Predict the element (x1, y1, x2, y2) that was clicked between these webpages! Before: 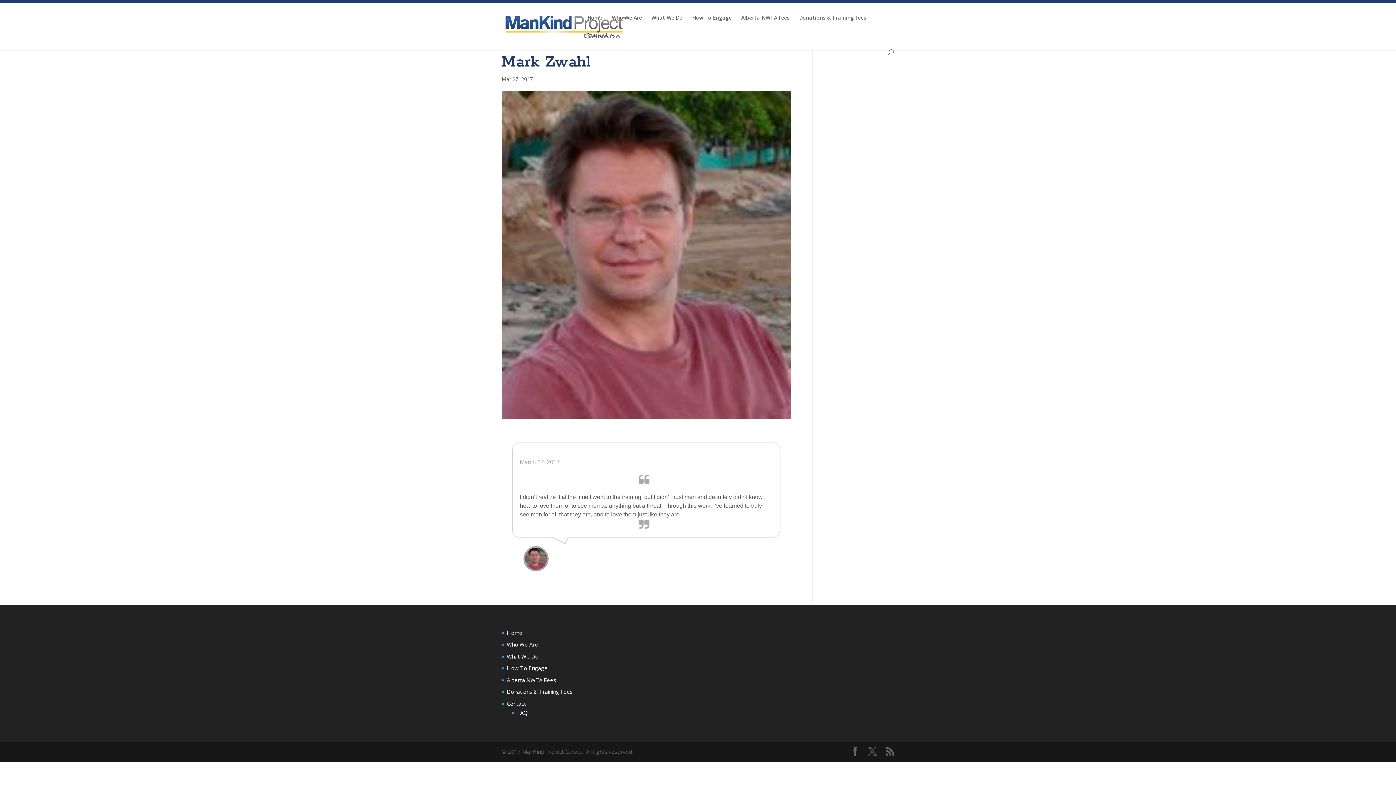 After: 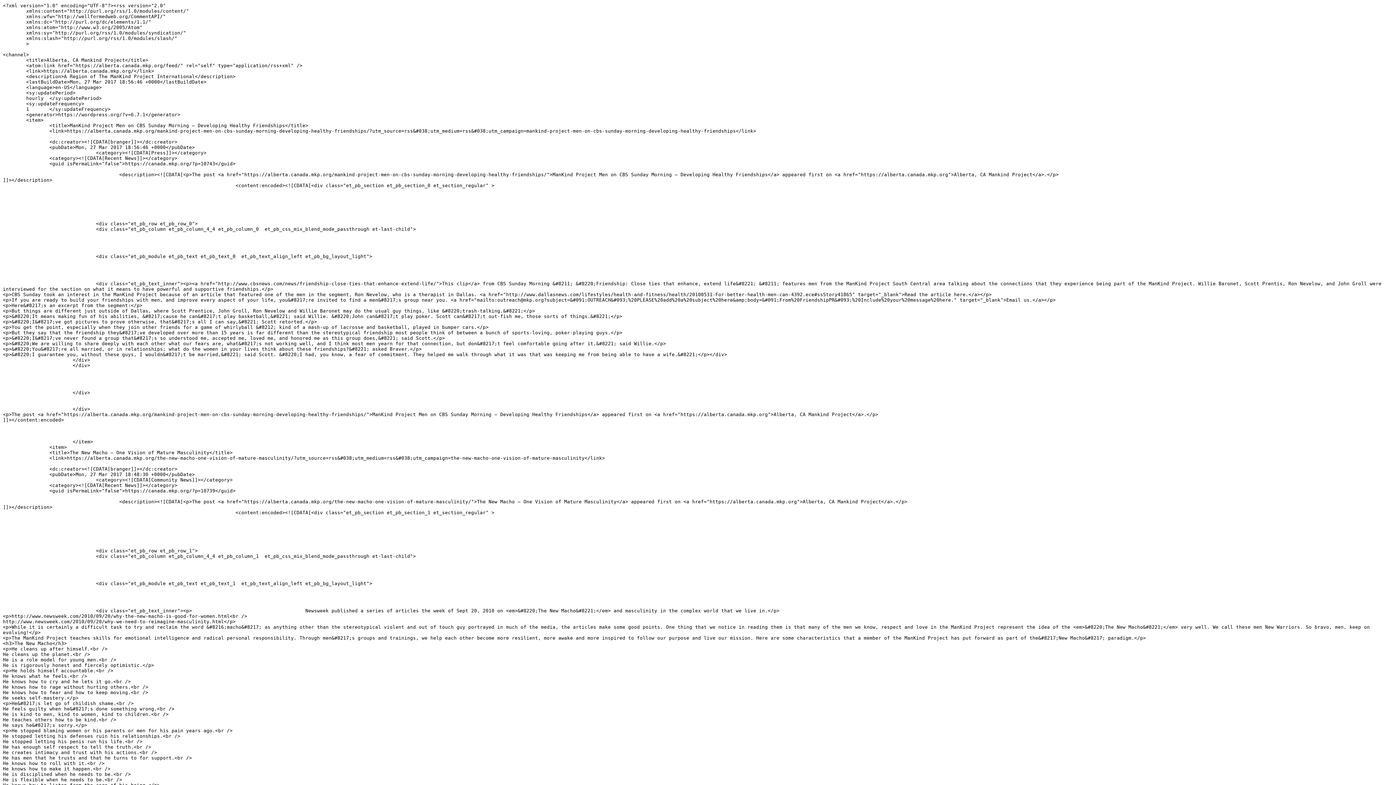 Action: bbox: (885, 747, 894, 756)